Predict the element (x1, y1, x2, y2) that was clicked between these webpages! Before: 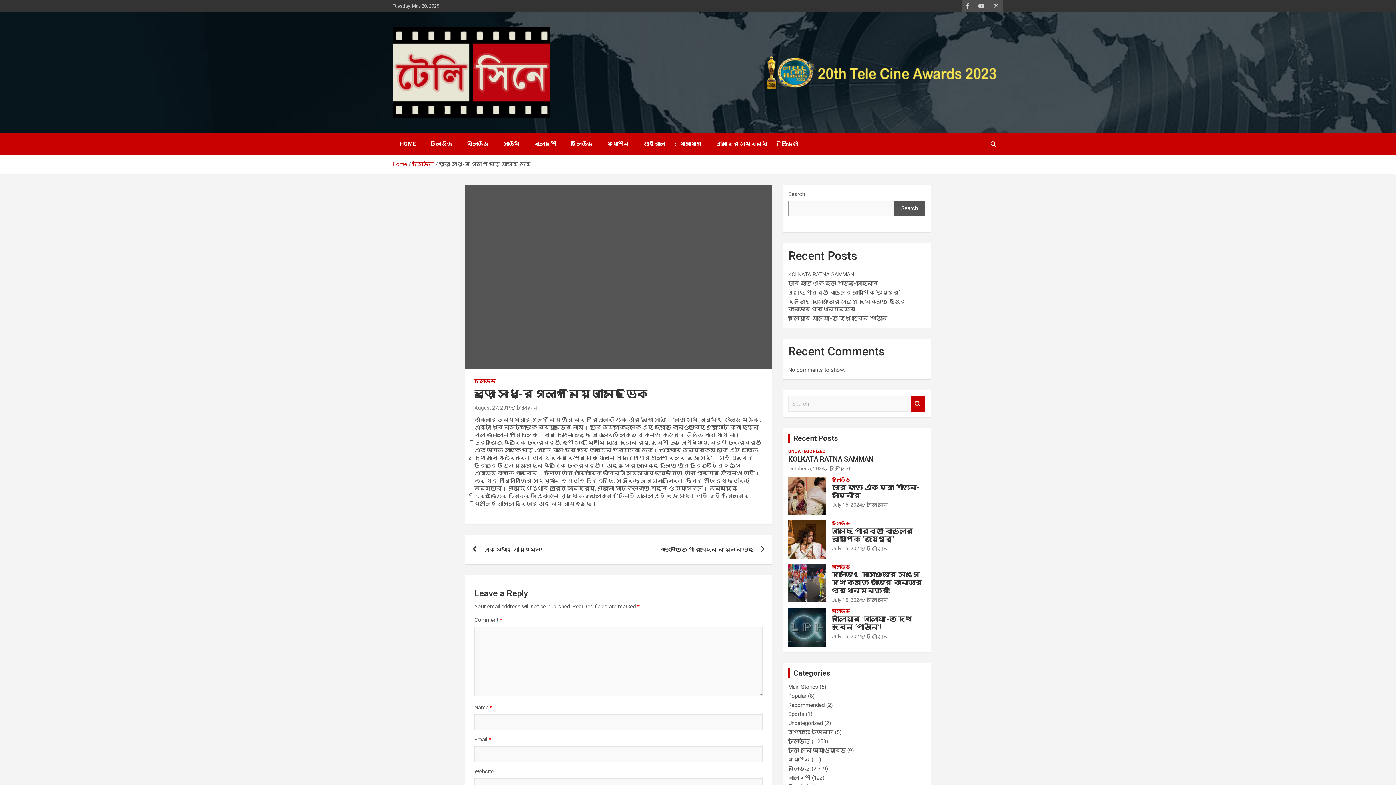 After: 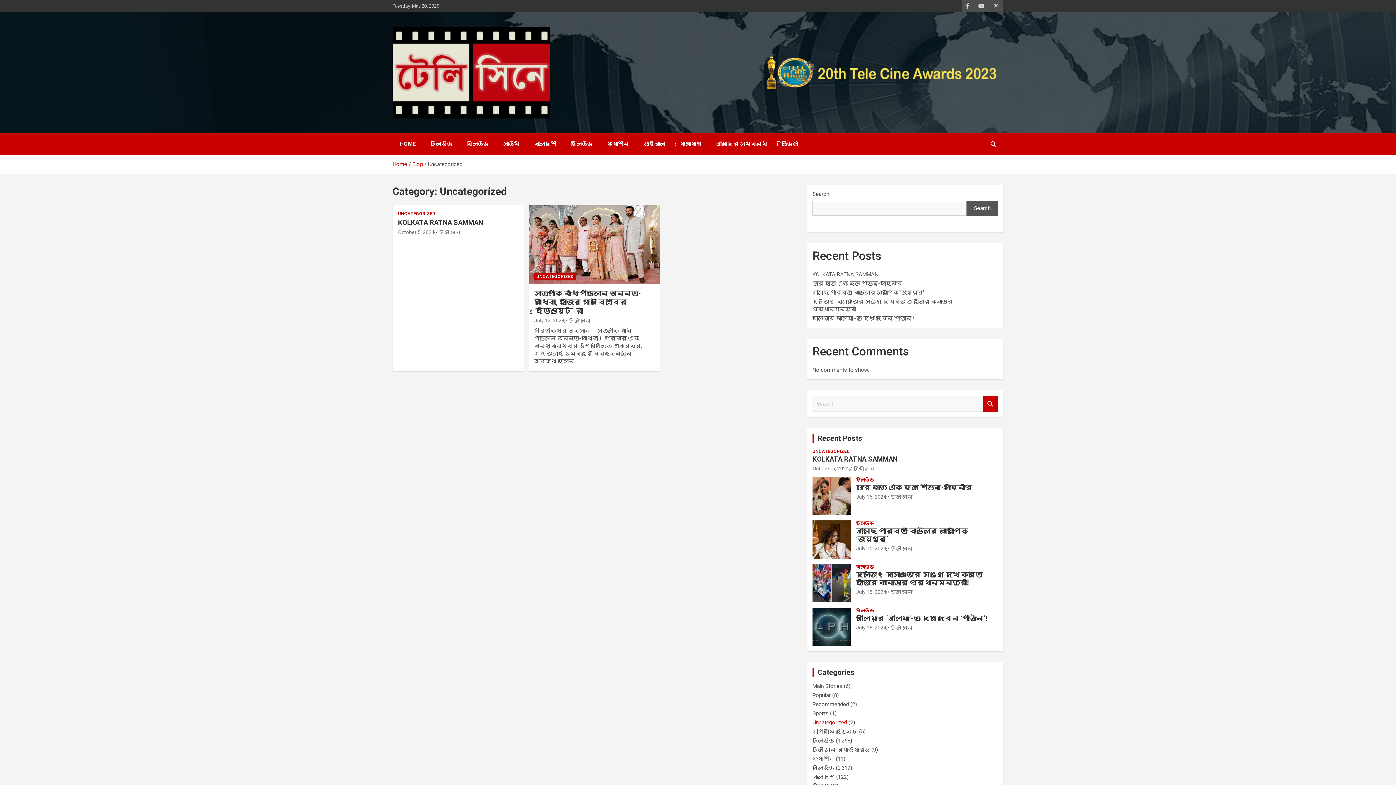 Action: label: Uncategorized bbox: (788, 720, 823, 726)